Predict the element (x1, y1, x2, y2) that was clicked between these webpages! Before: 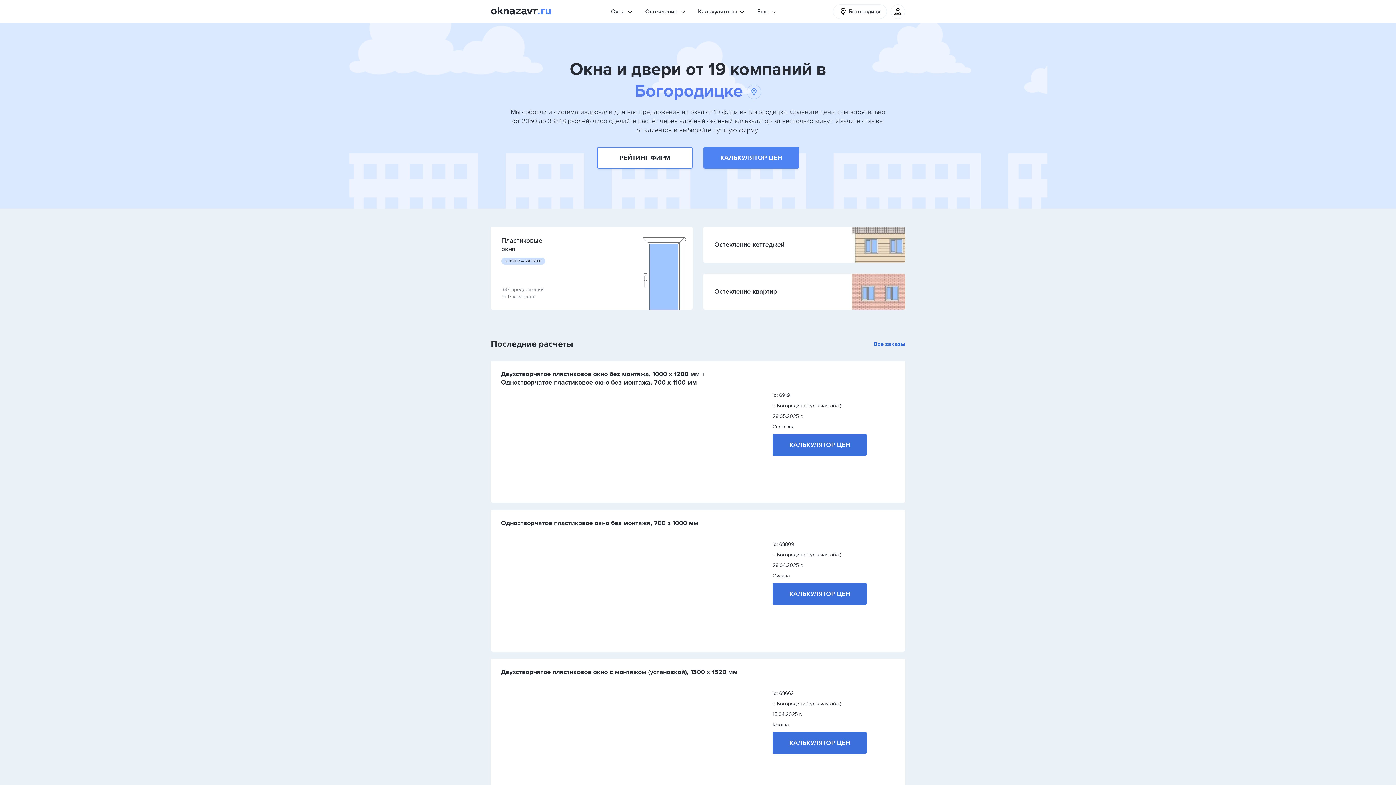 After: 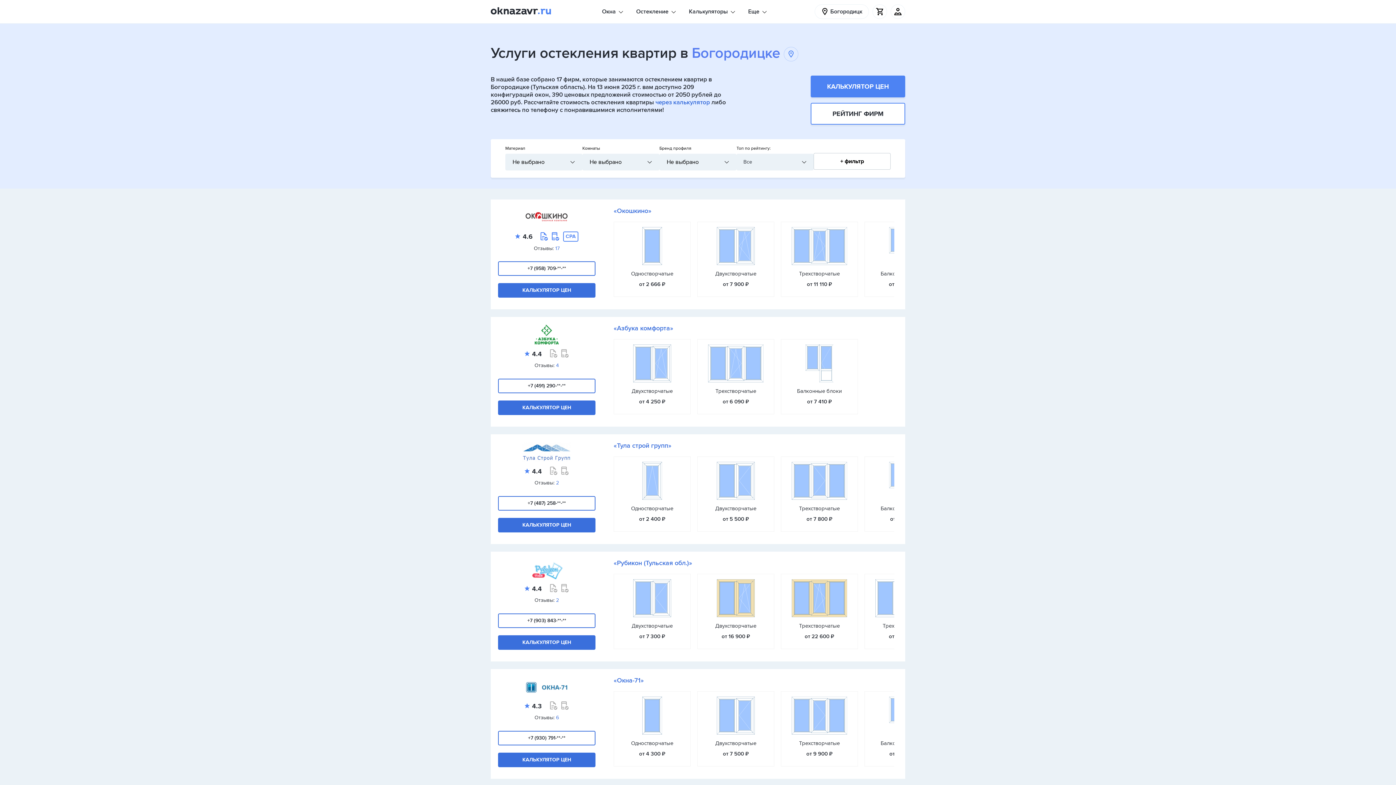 Action: bbox: (703, 273, 905, 309) label: Остекление квартир